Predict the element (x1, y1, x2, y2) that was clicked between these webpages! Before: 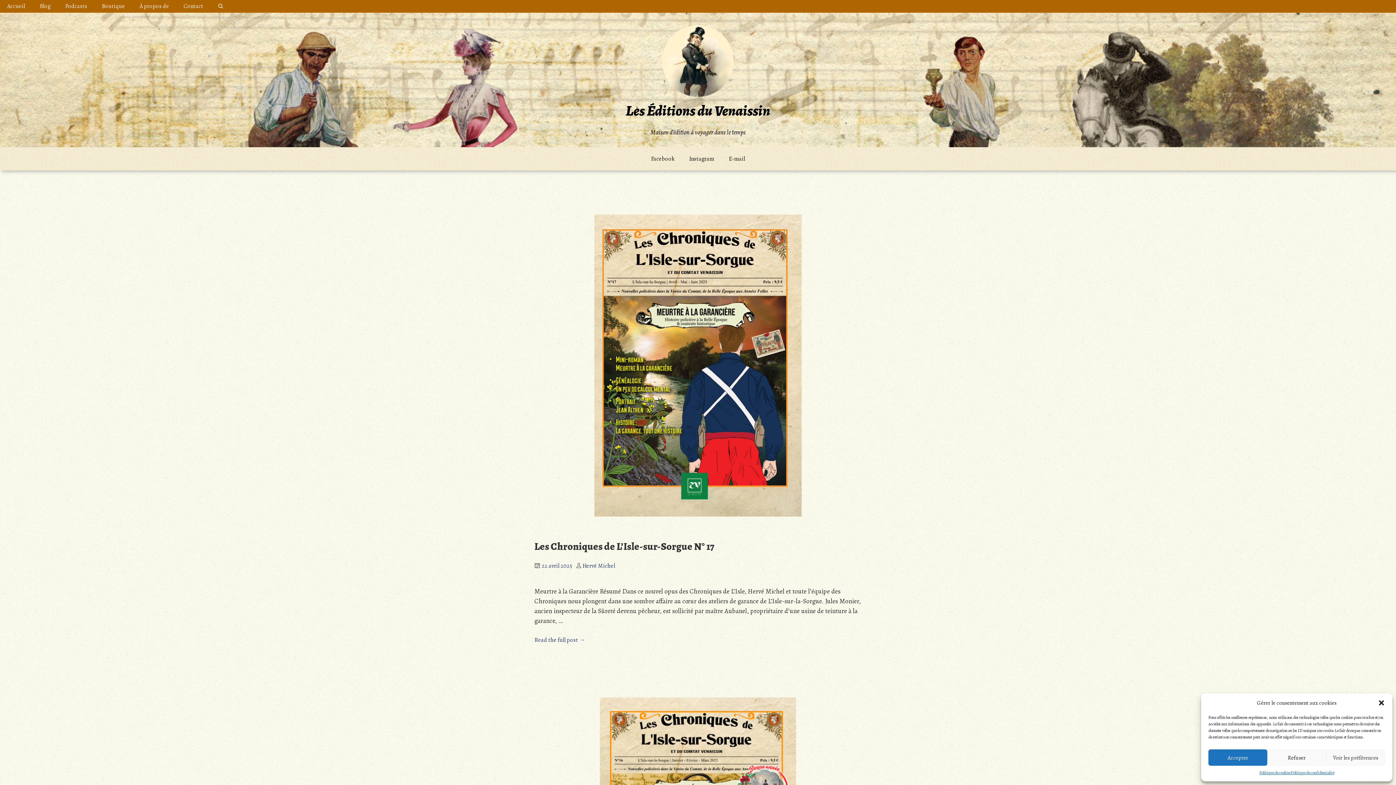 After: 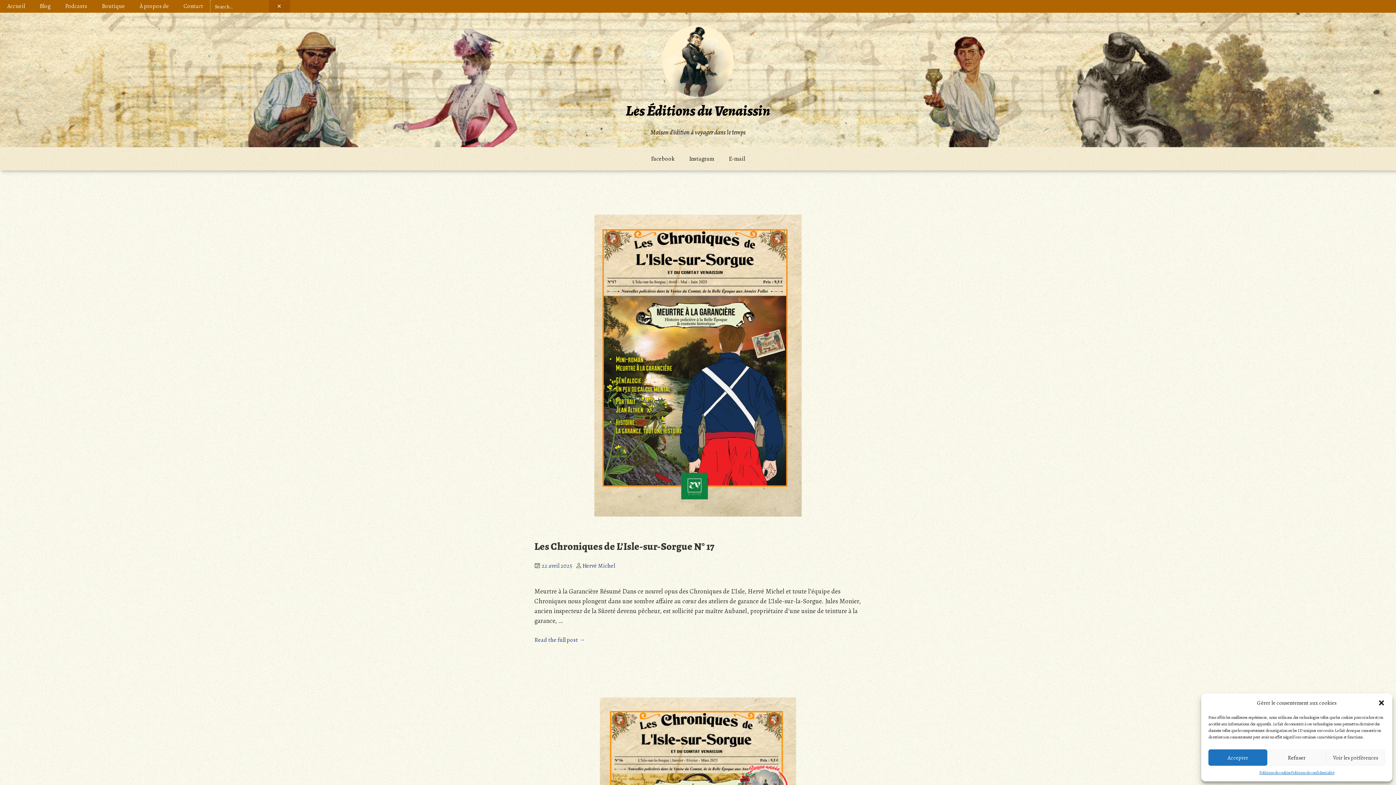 Action: bbox: (210, 0, 231, 12)